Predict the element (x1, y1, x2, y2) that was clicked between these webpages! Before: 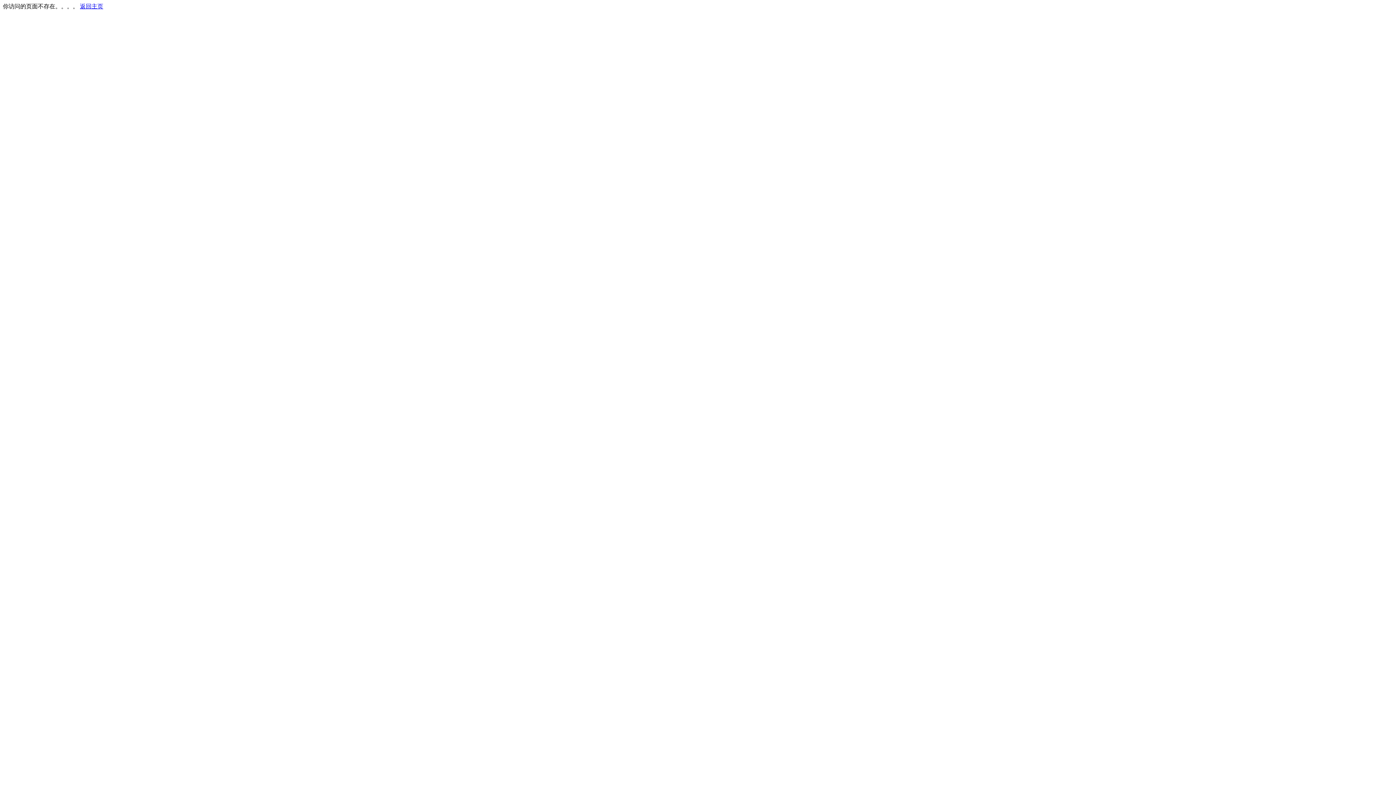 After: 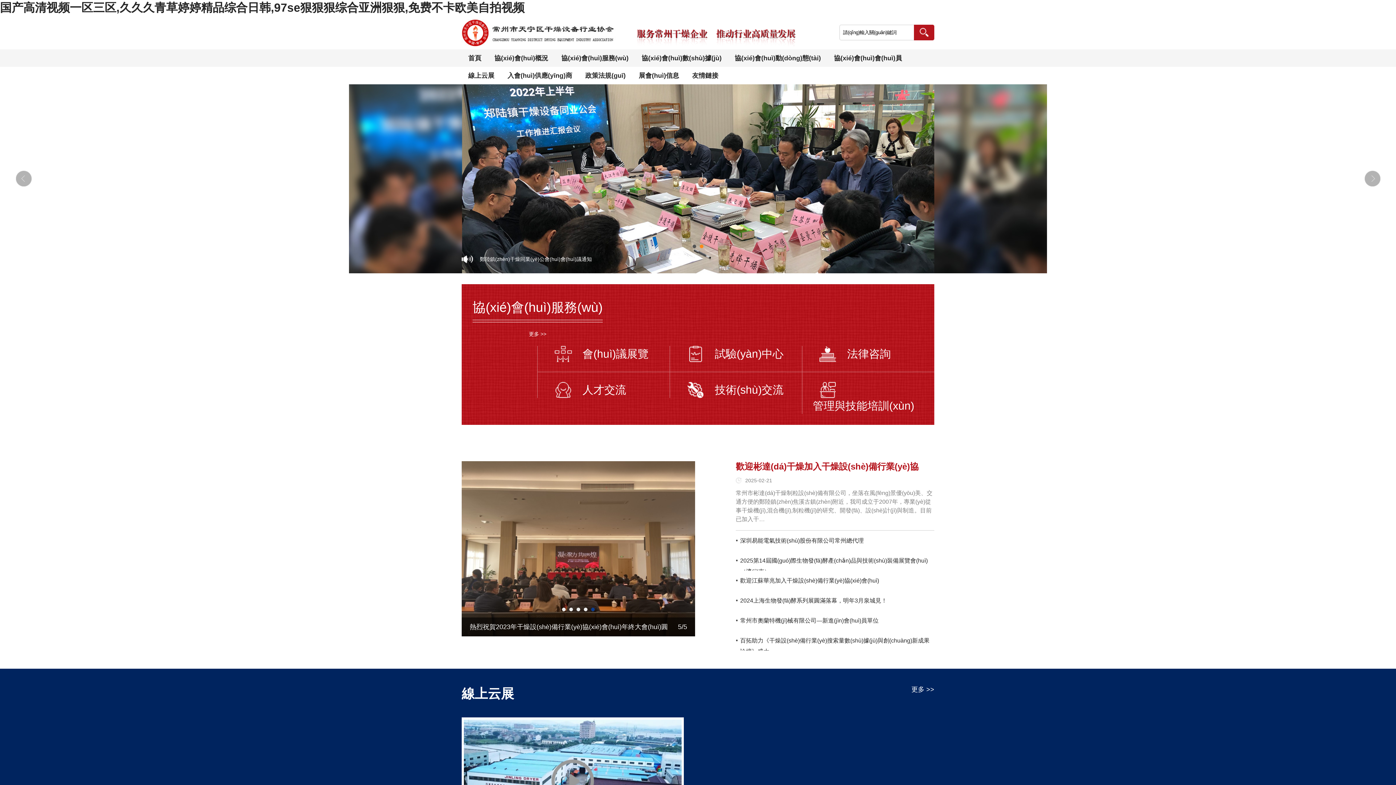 Action: label: 返回主页 bbox: (80, 3, 103, 9)